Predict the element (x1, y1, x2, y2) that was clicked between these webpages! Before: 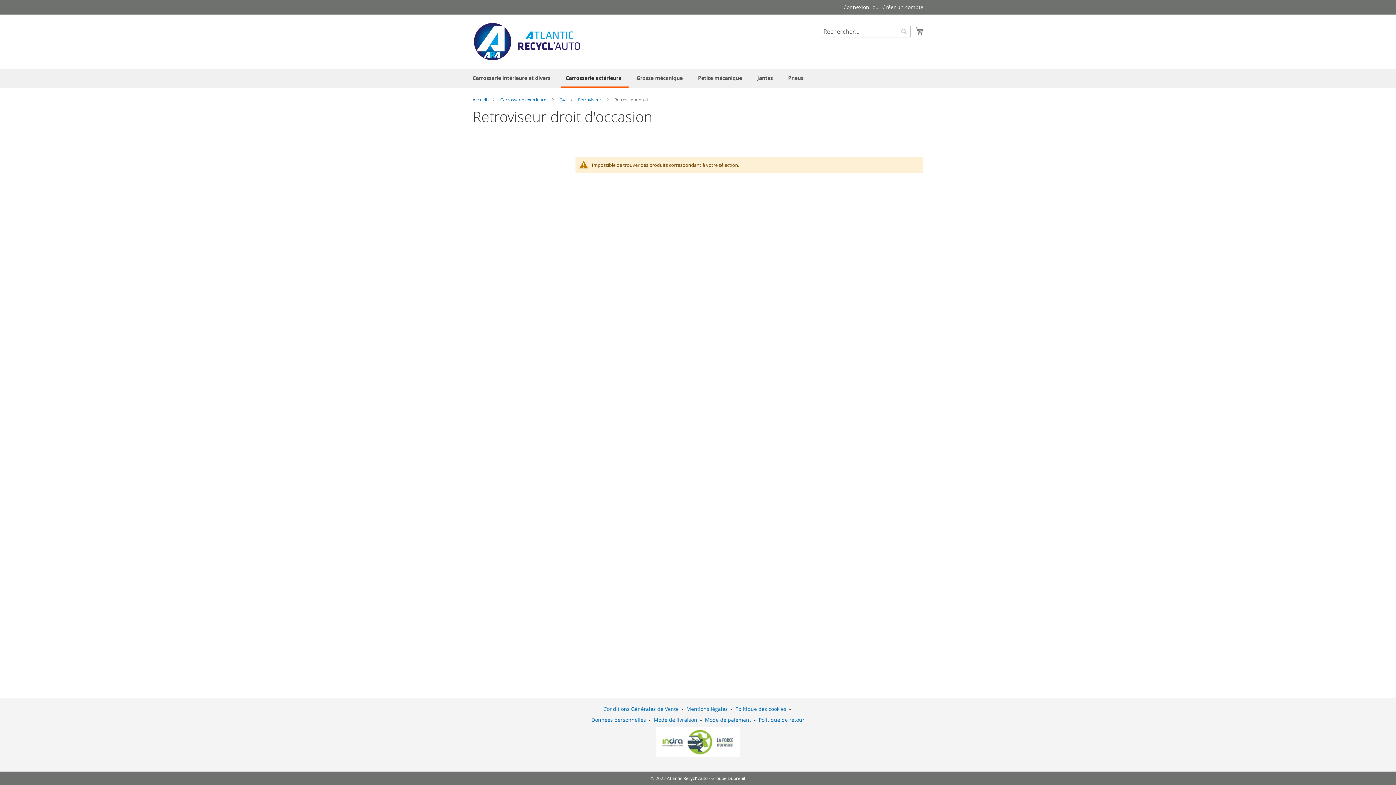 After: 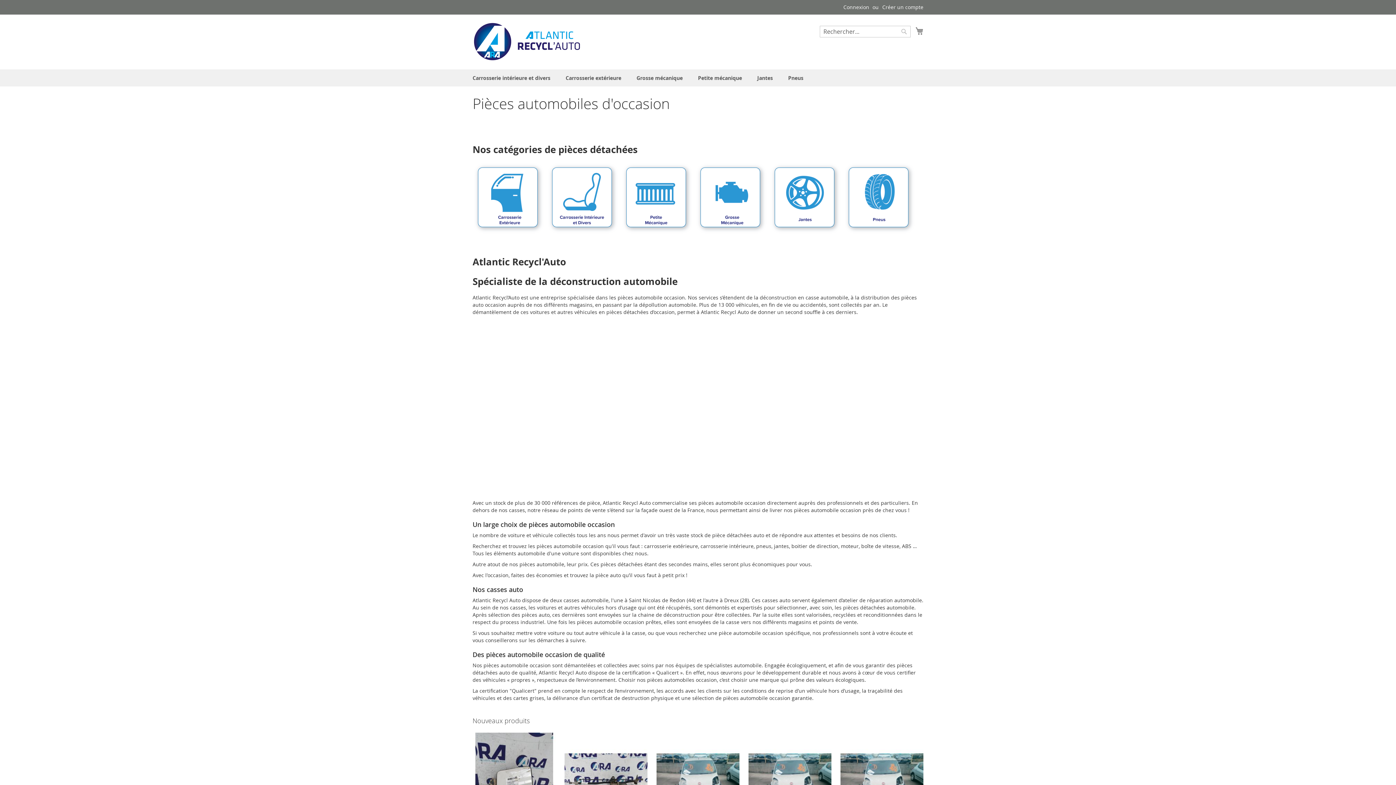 Action: label: store logo bbox: (472, 22, 581, 60)